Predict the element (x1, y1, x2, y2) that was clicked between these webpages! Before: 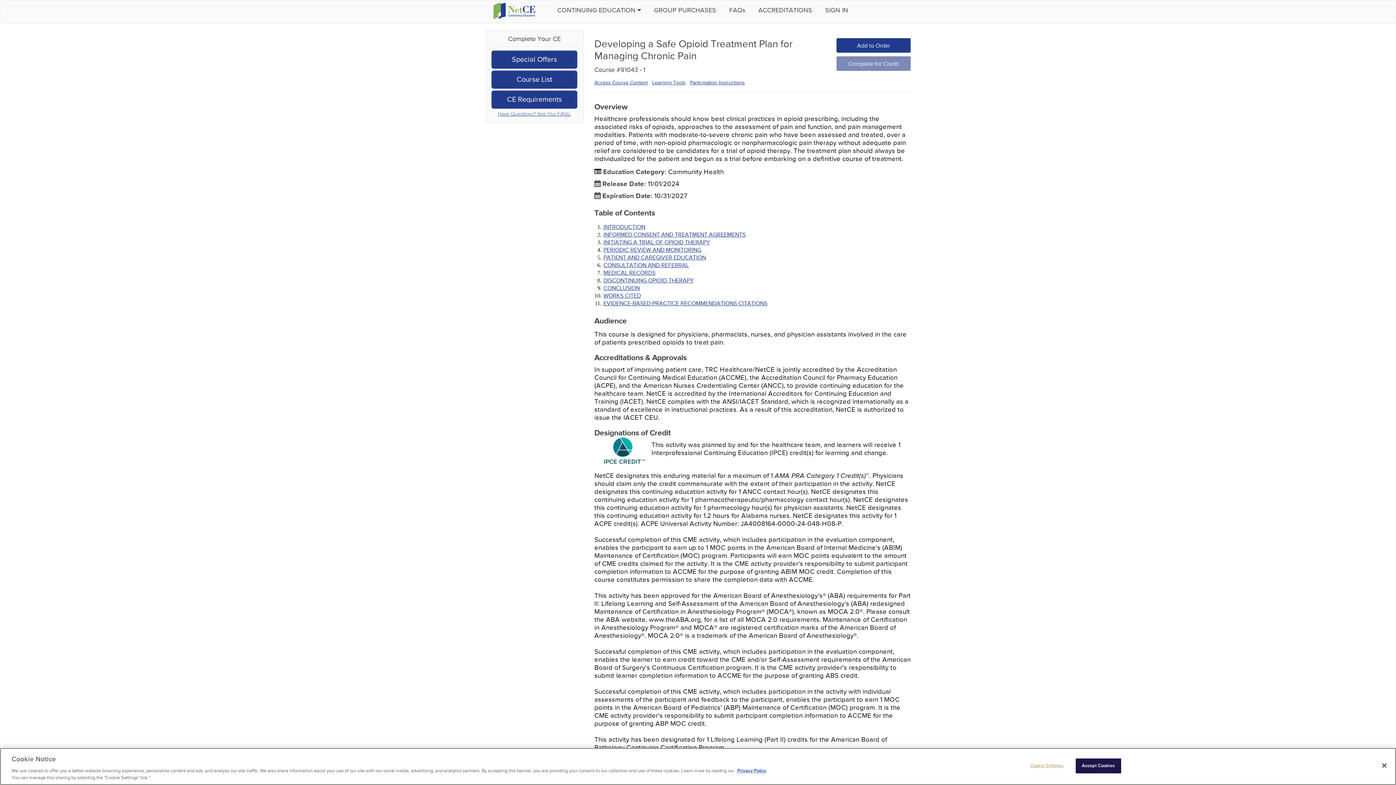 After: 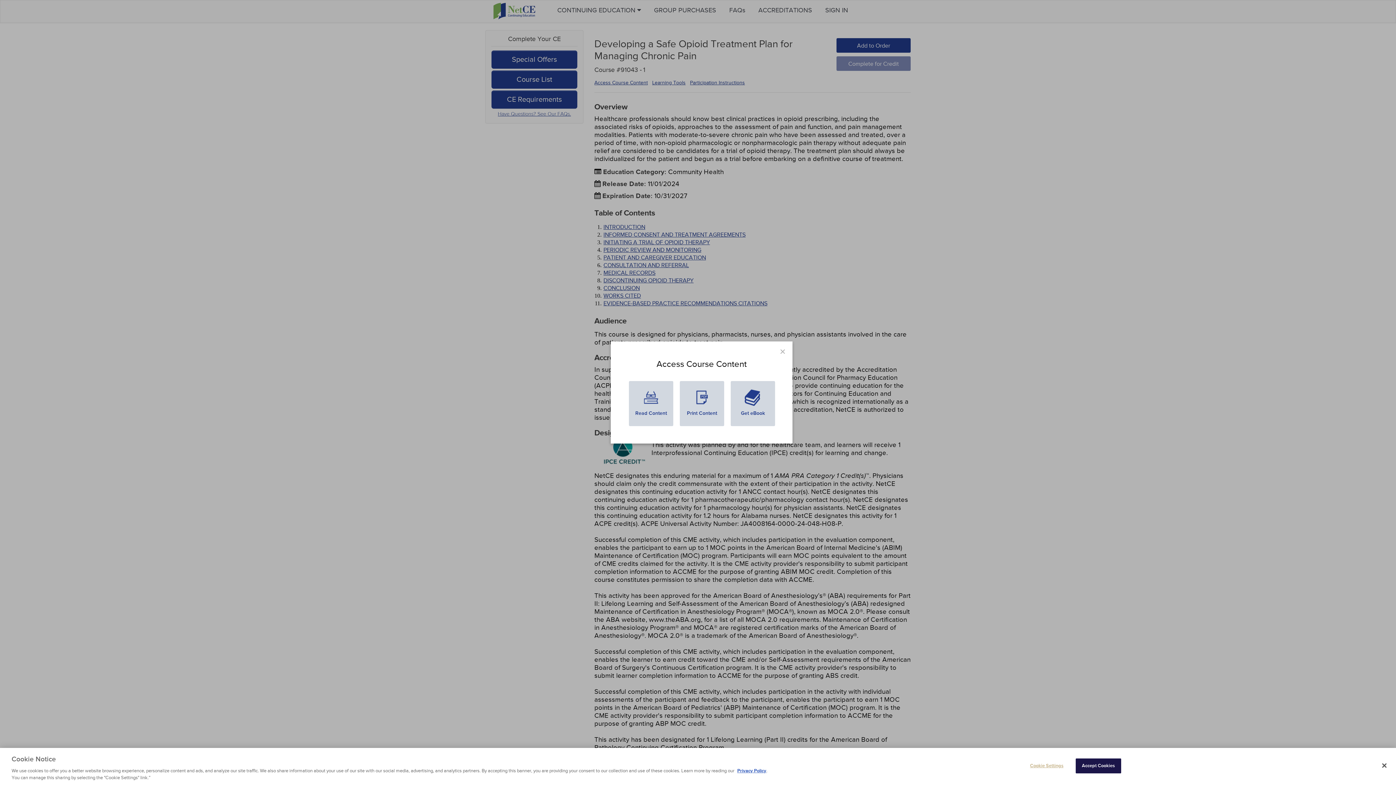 Action: label: Access Course Content bbox: (594, 78, 652, 86)